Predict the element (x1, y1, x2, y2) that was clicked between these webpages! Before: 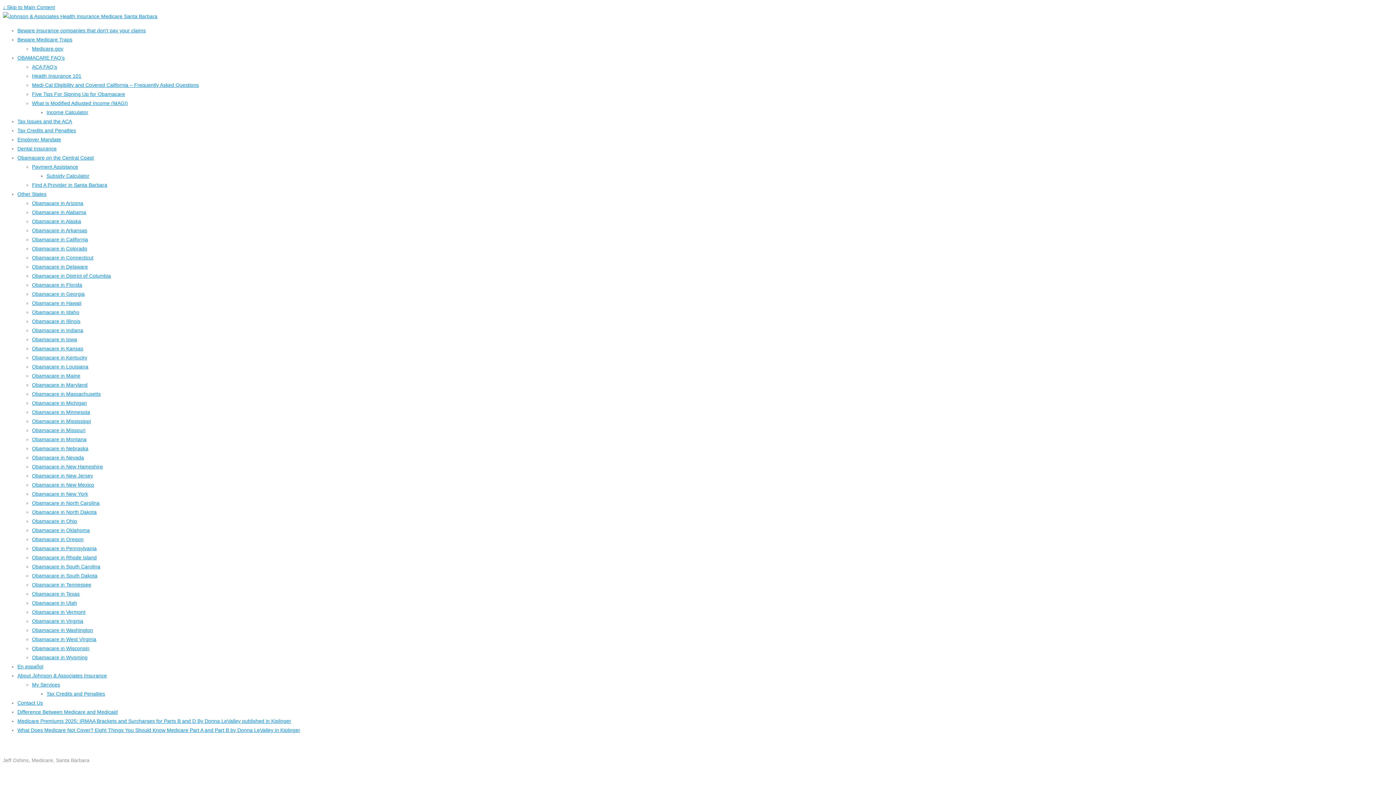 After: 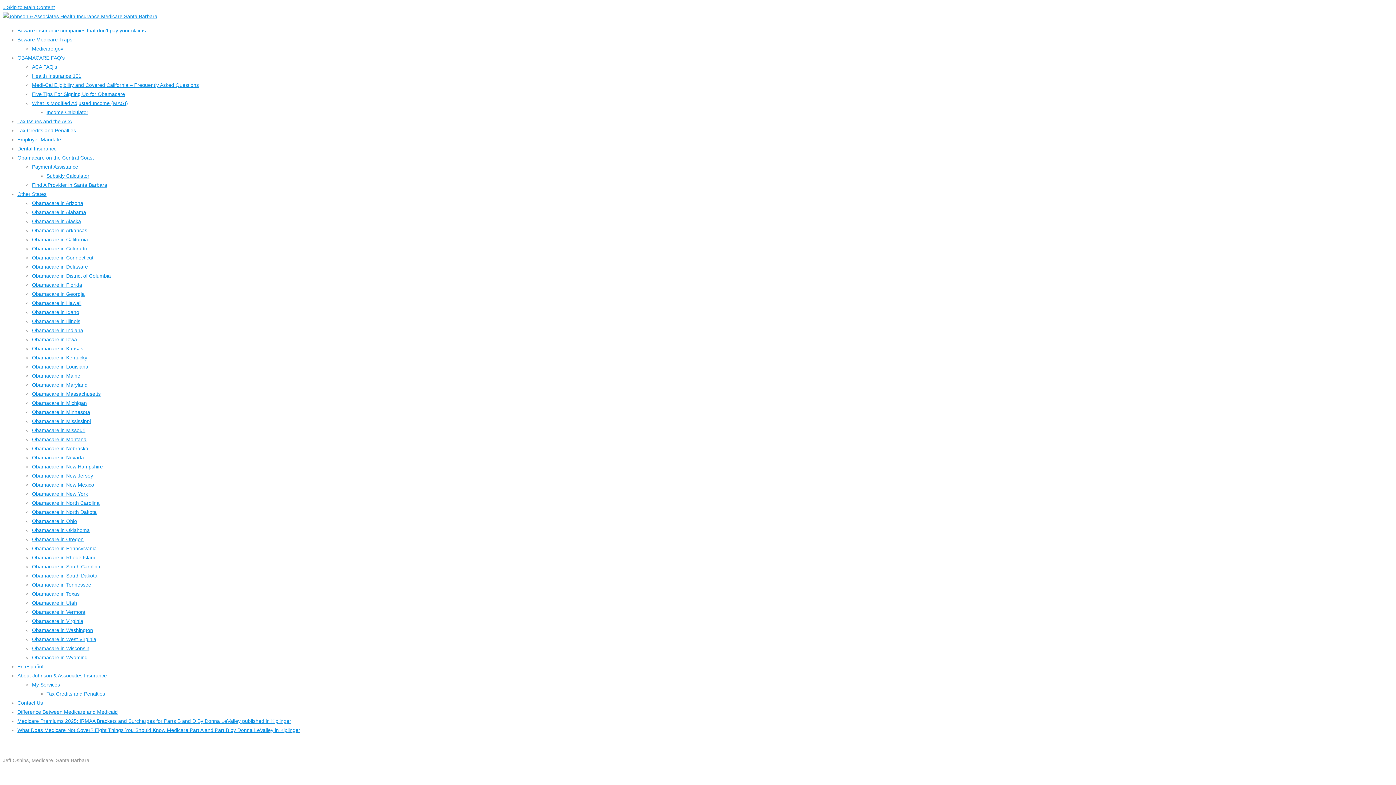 Action: label: ACA FAQ’s bbox: (32, 64, 57, 69)